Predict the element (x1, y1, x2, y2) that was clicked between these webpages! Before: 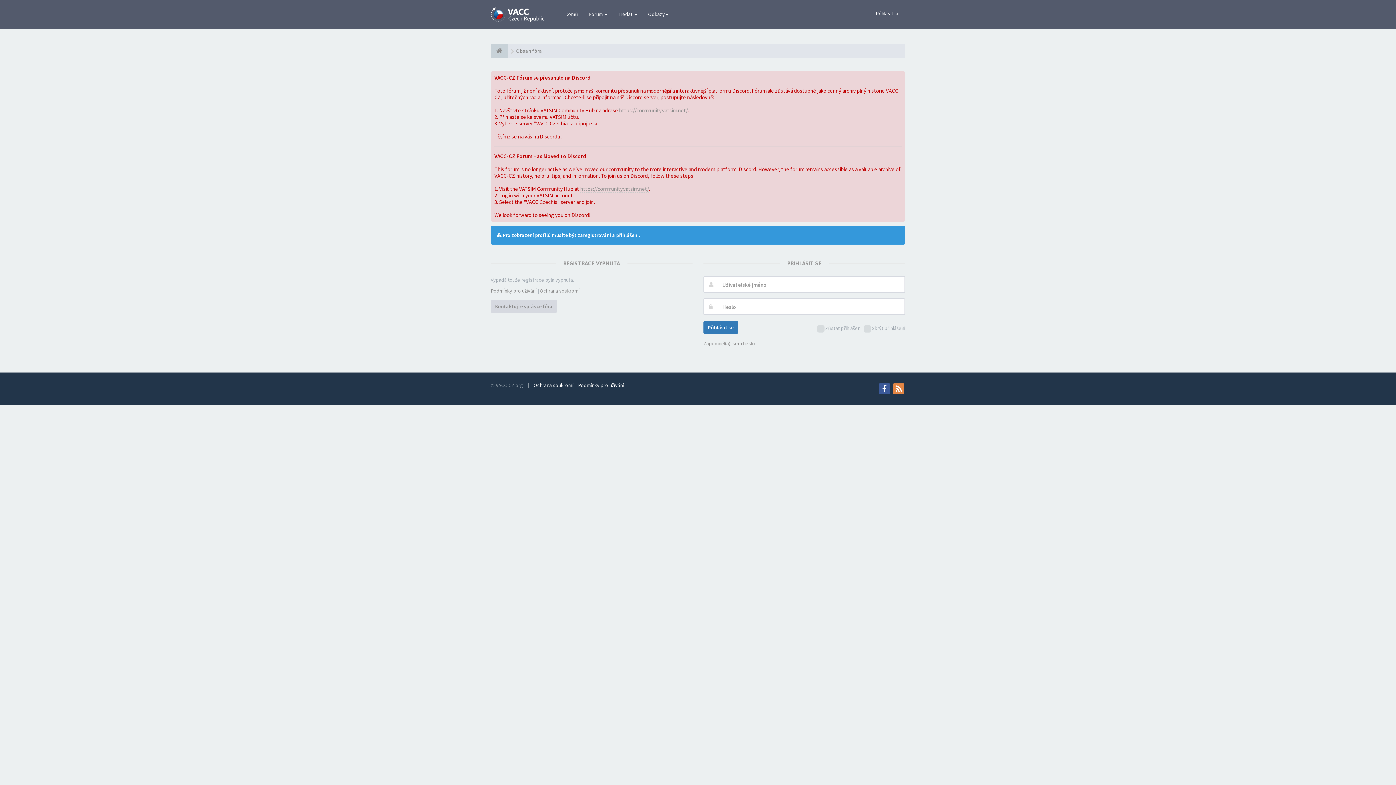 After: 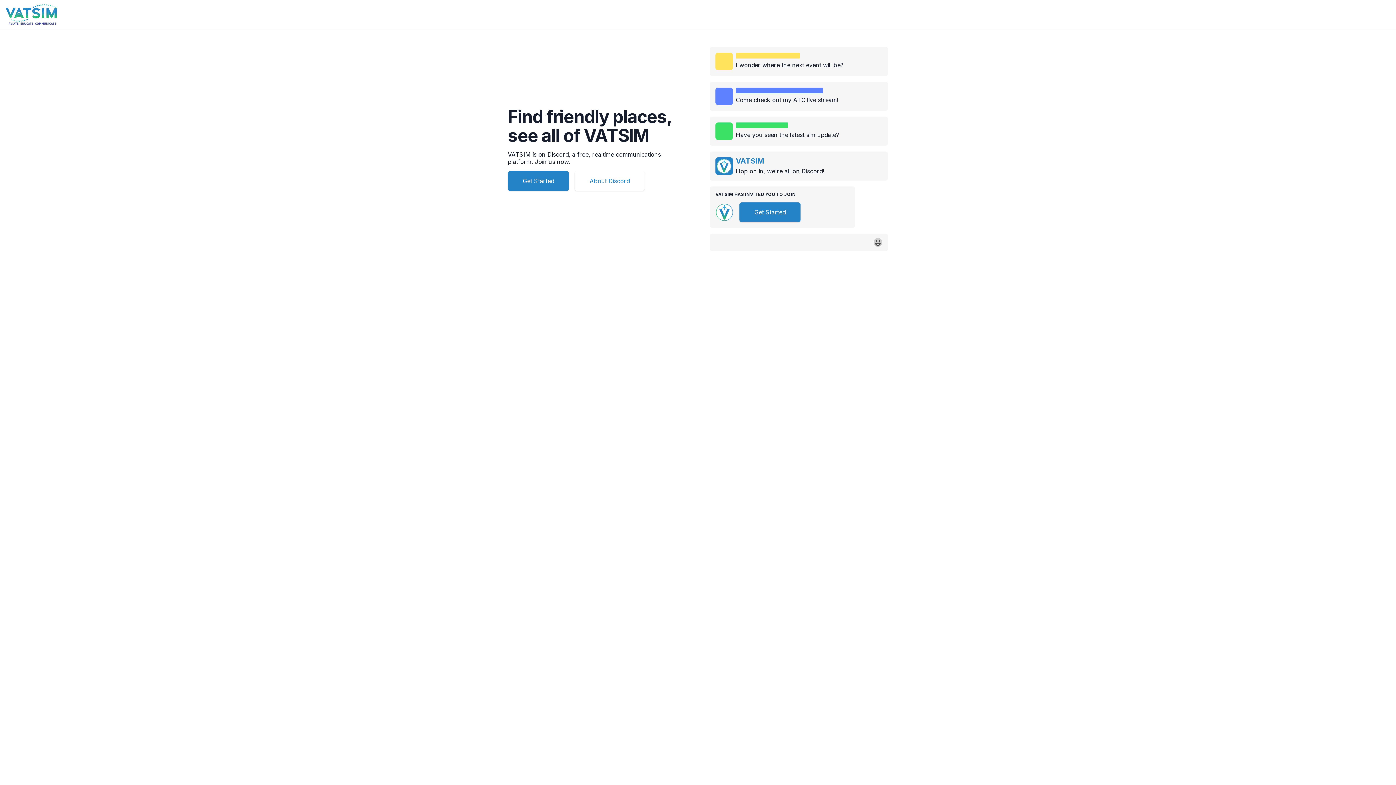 Action: bbox: (580, 185, 649, 192) label: https://community.vatsim.net/